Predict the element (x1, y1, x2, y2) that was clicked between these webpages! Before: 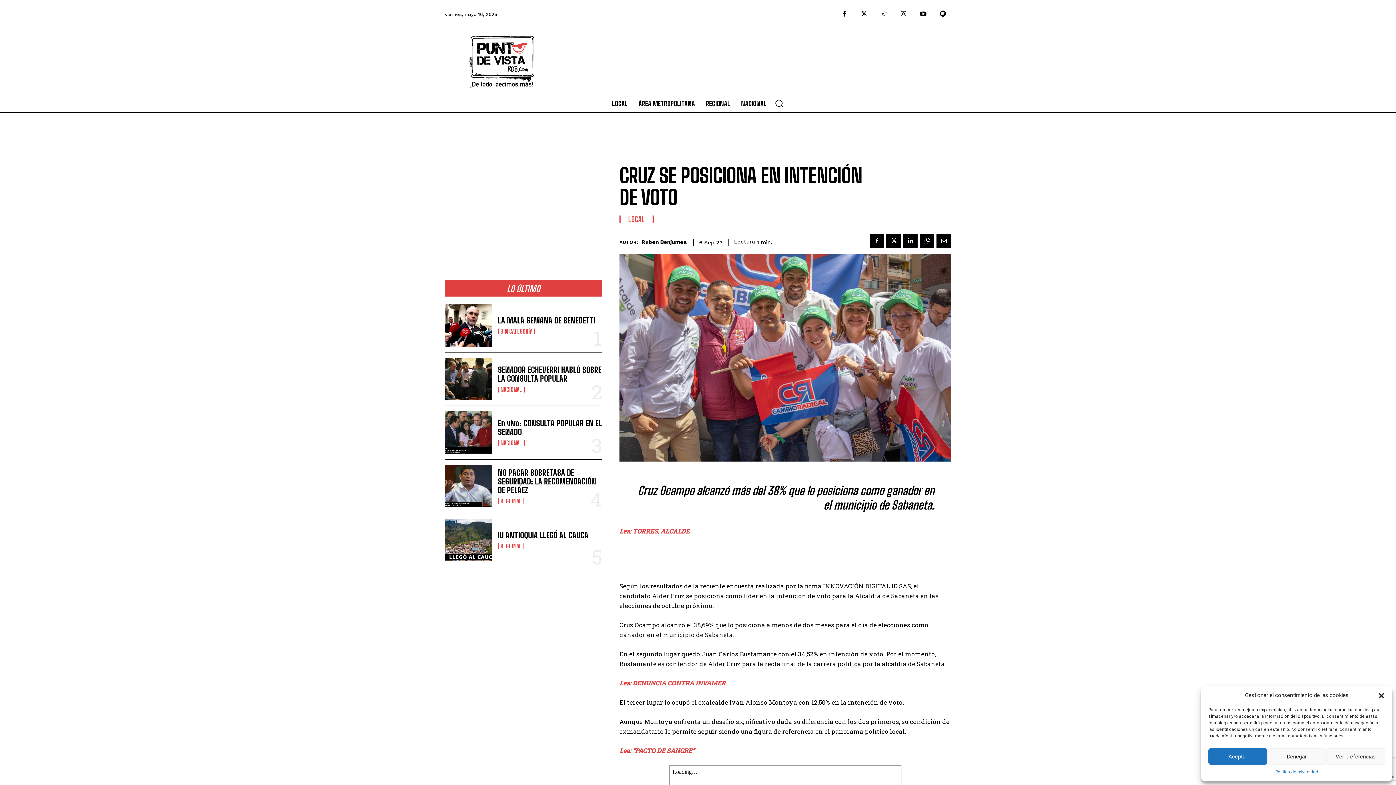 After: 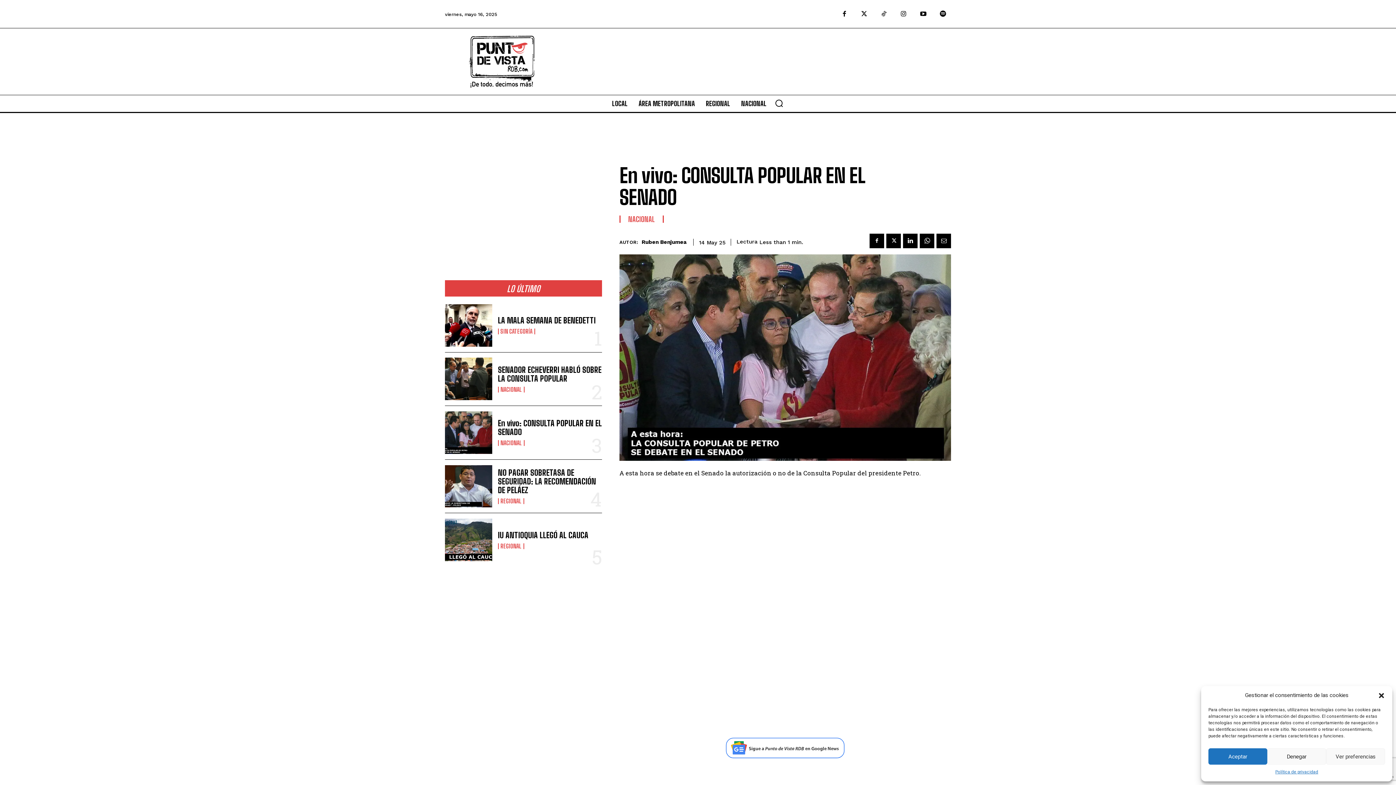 Action: label: En vivo: CONSULTA POPULAR EN EL SENADO bbox: (498, 418, 602, 437)